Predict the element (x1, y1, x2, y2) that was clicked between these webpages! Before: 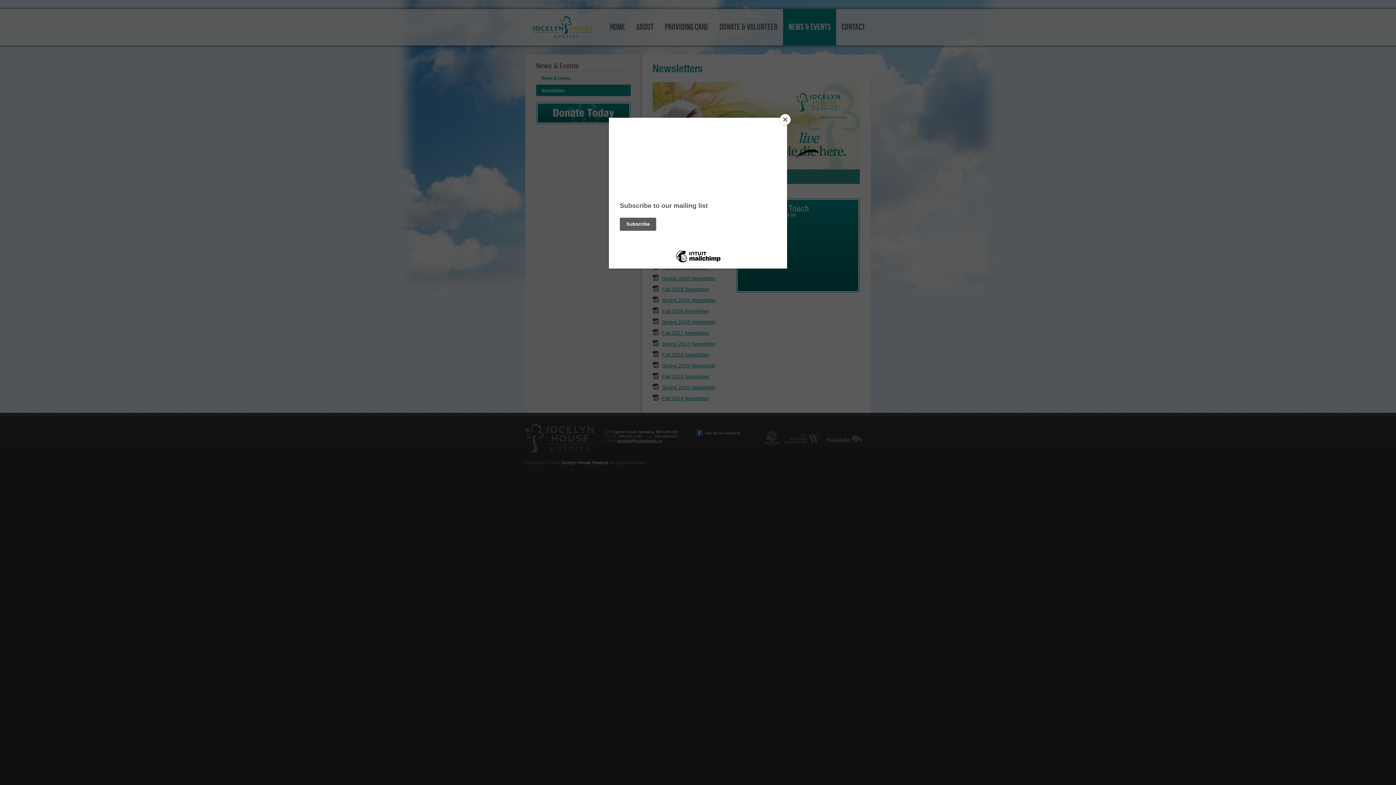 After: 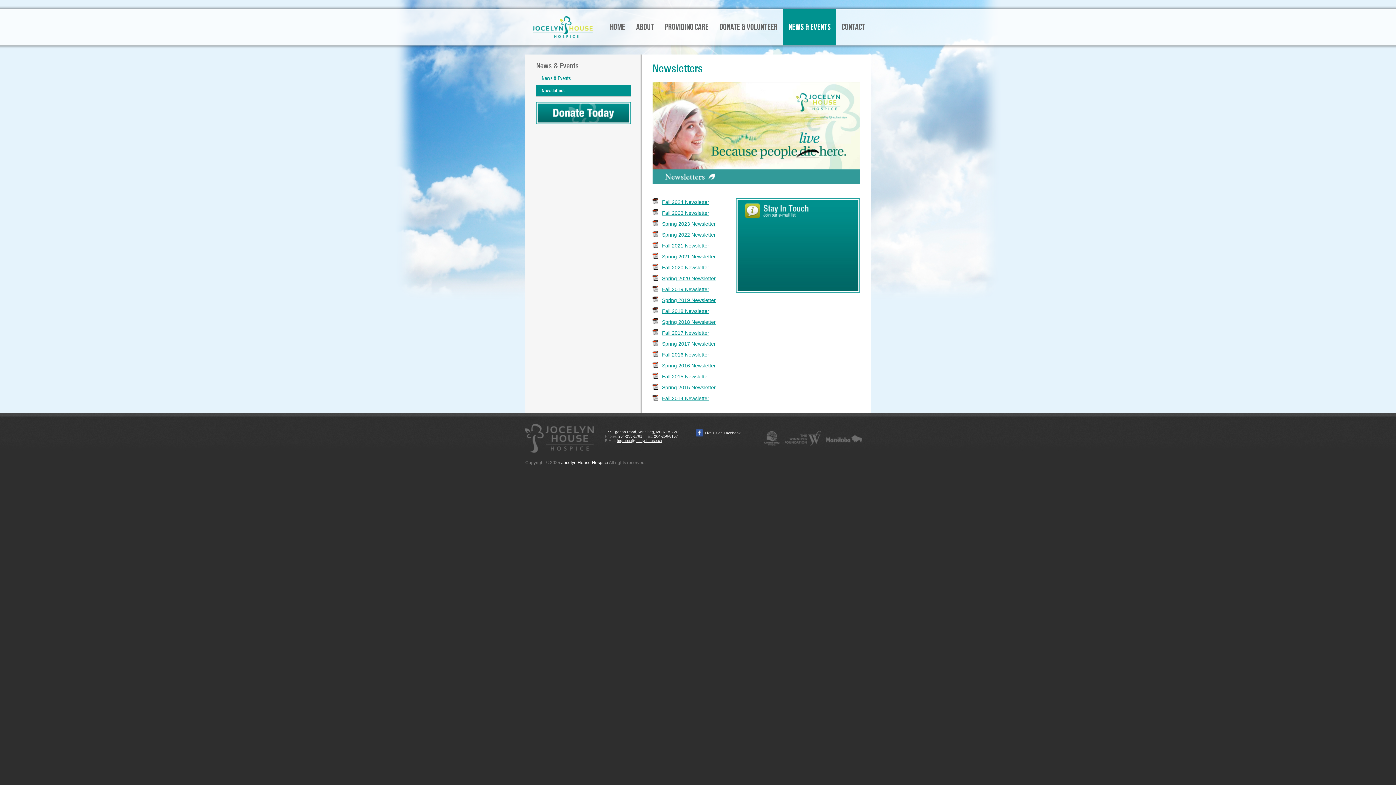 Action: label: Close bbox: (780, 114, 790, 125)